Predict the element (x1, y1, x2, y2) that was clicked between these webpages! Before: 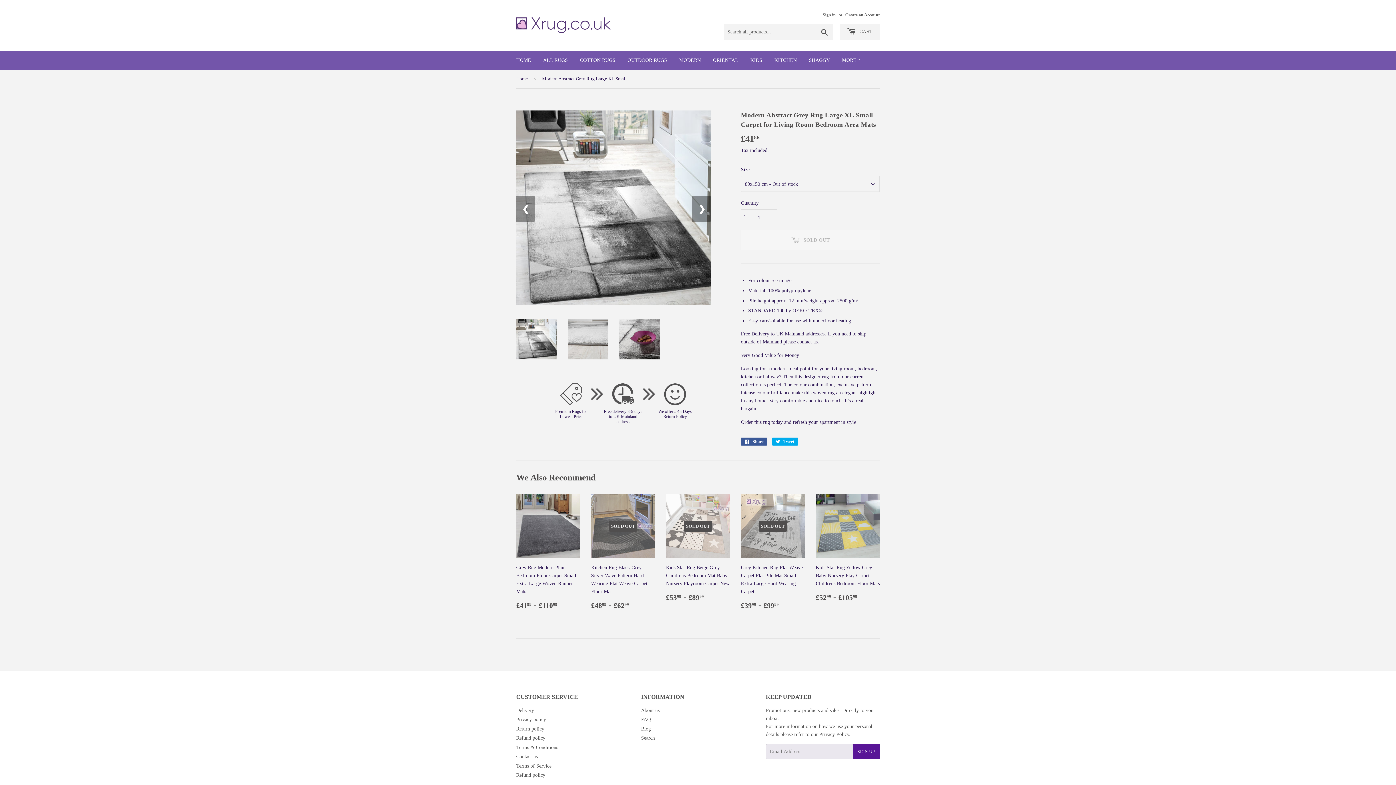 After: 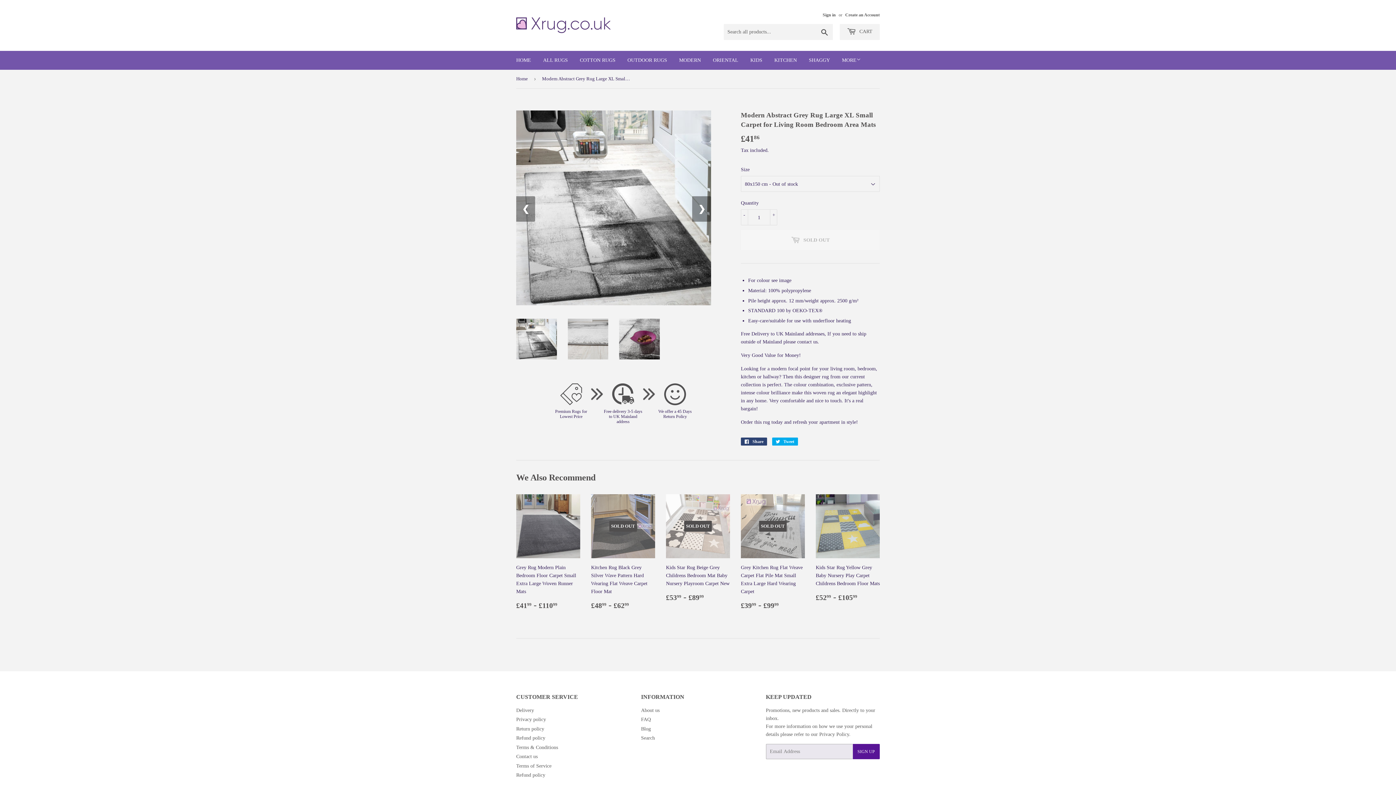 Action: label:  Share
Share on Facebook bbox: (741, 437, 767, 445)